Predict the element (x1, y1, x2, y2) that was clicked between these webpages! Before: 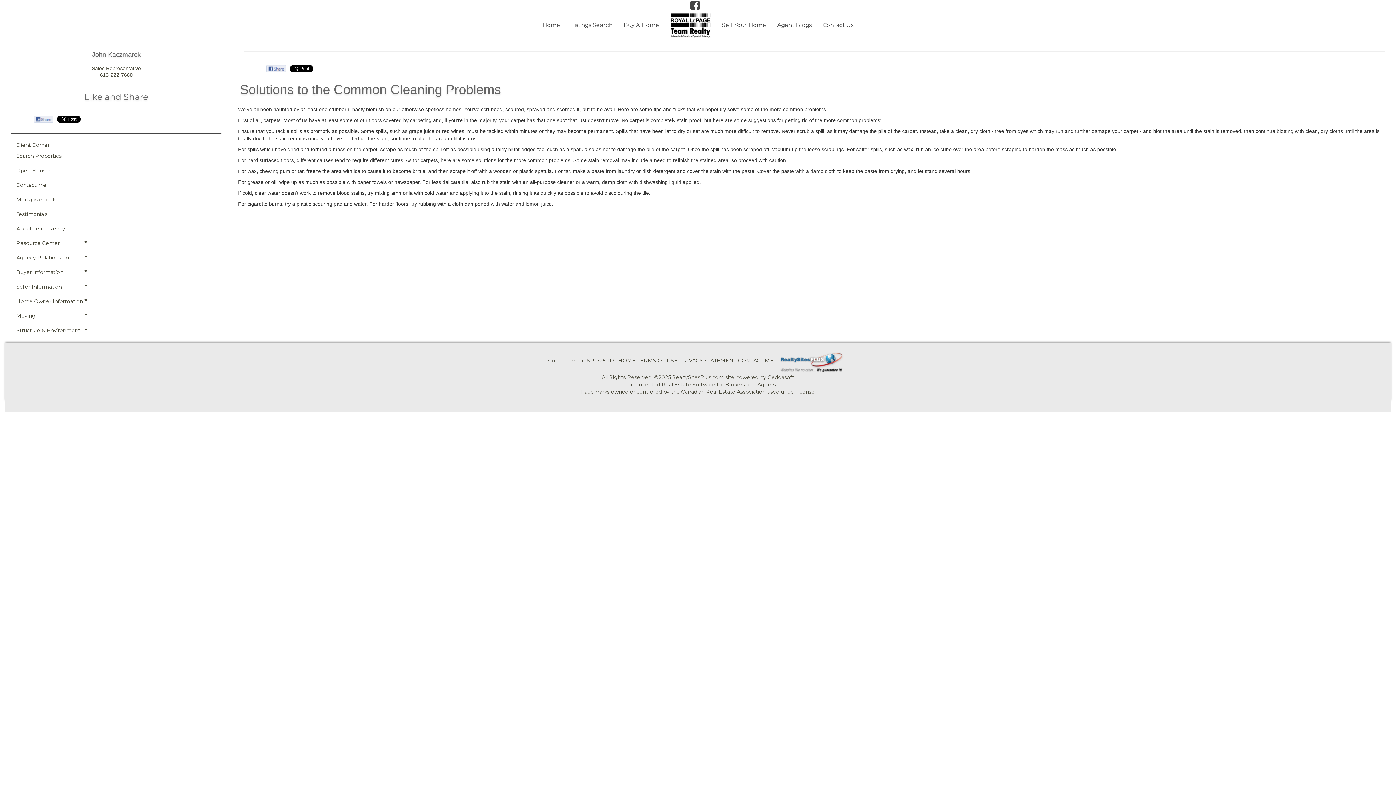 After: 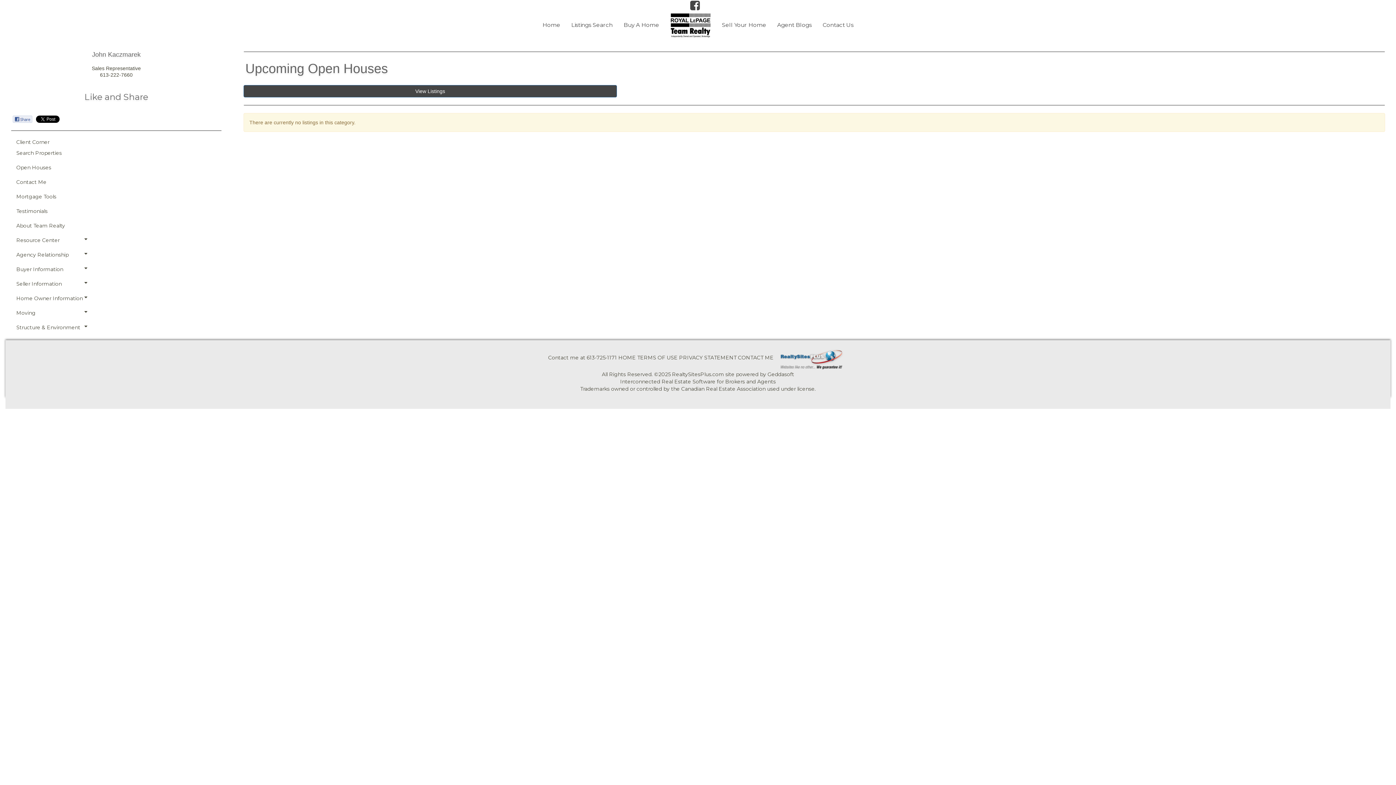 Action: bbox: (10, 163, 92, 177) label: Open Houses